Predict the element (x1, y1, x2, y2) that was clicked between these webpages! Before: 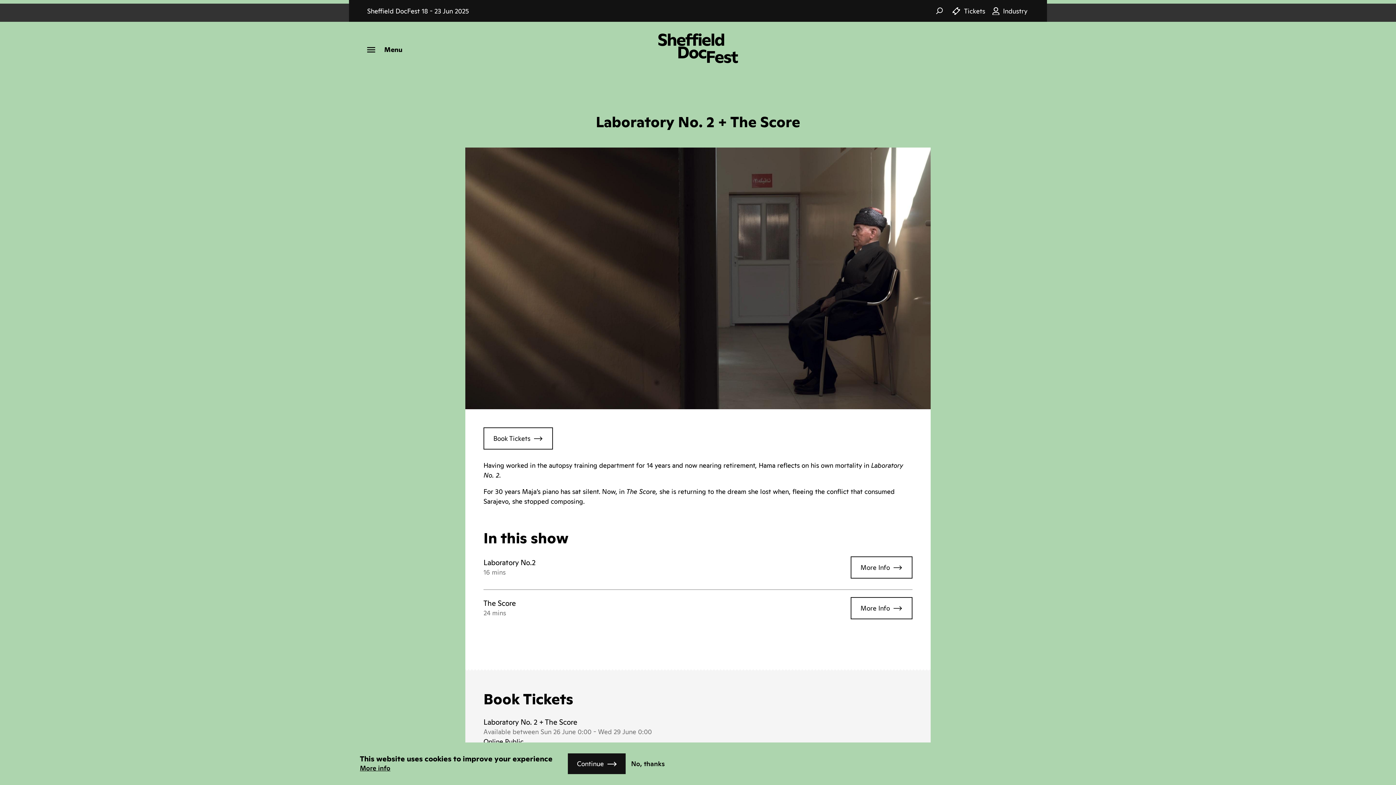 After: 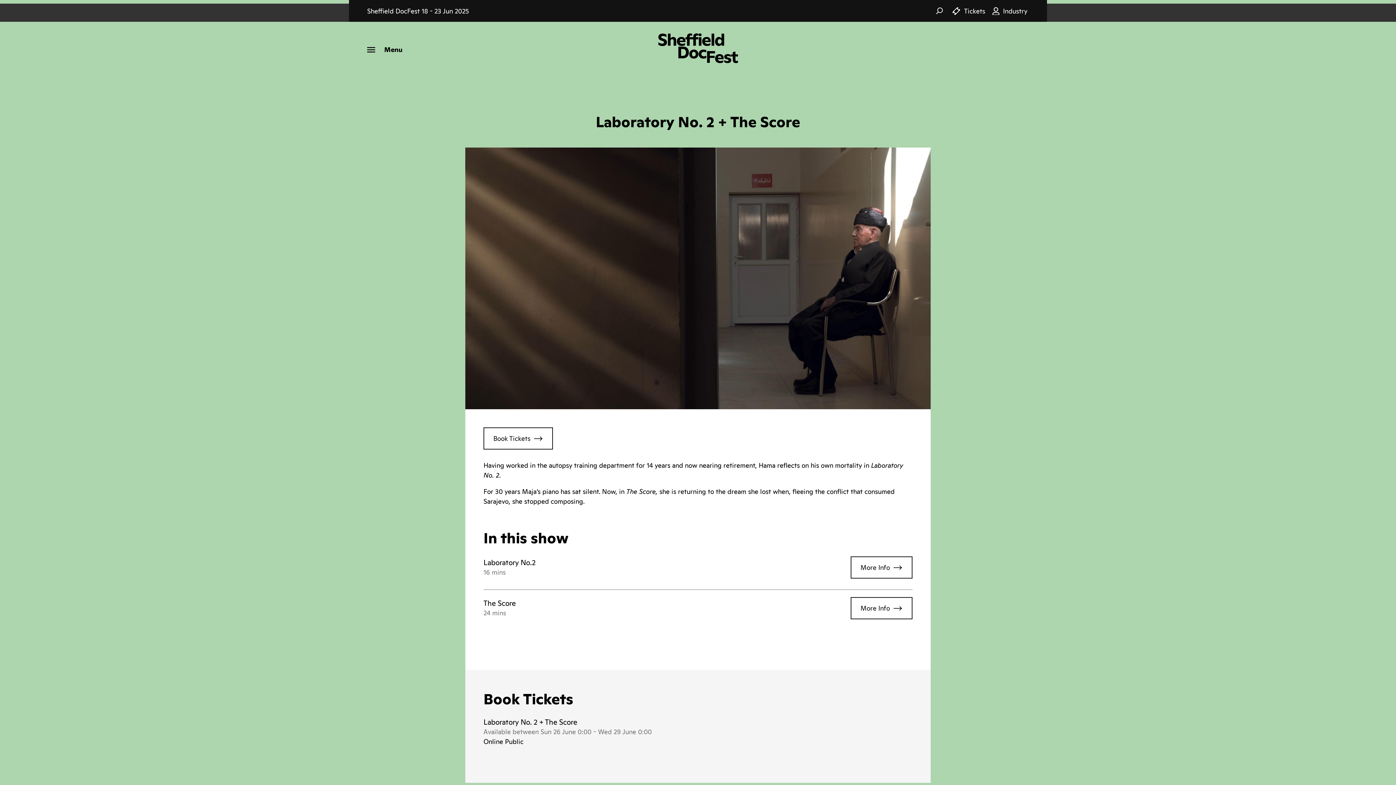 Action: bbox: (631, 759, 665, 769) label: No, thanks